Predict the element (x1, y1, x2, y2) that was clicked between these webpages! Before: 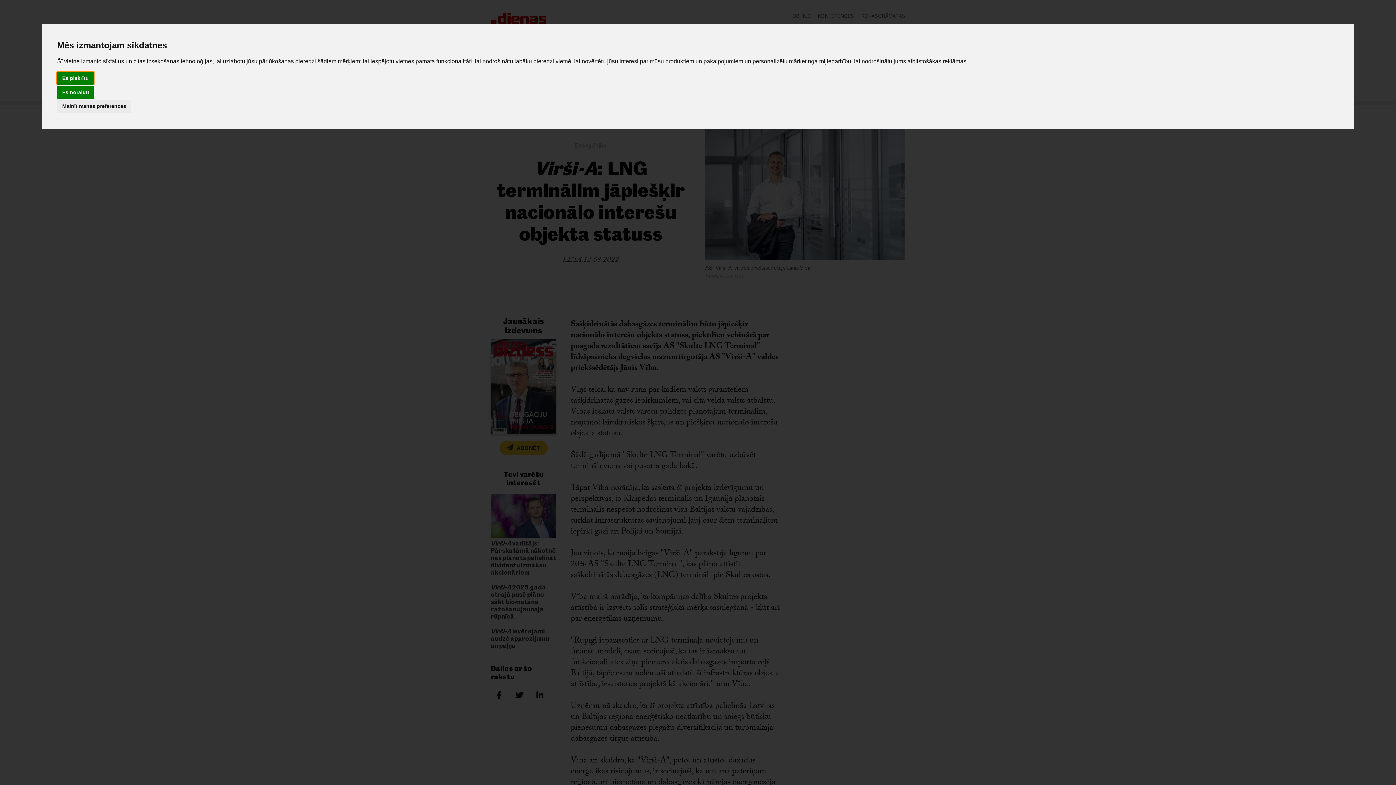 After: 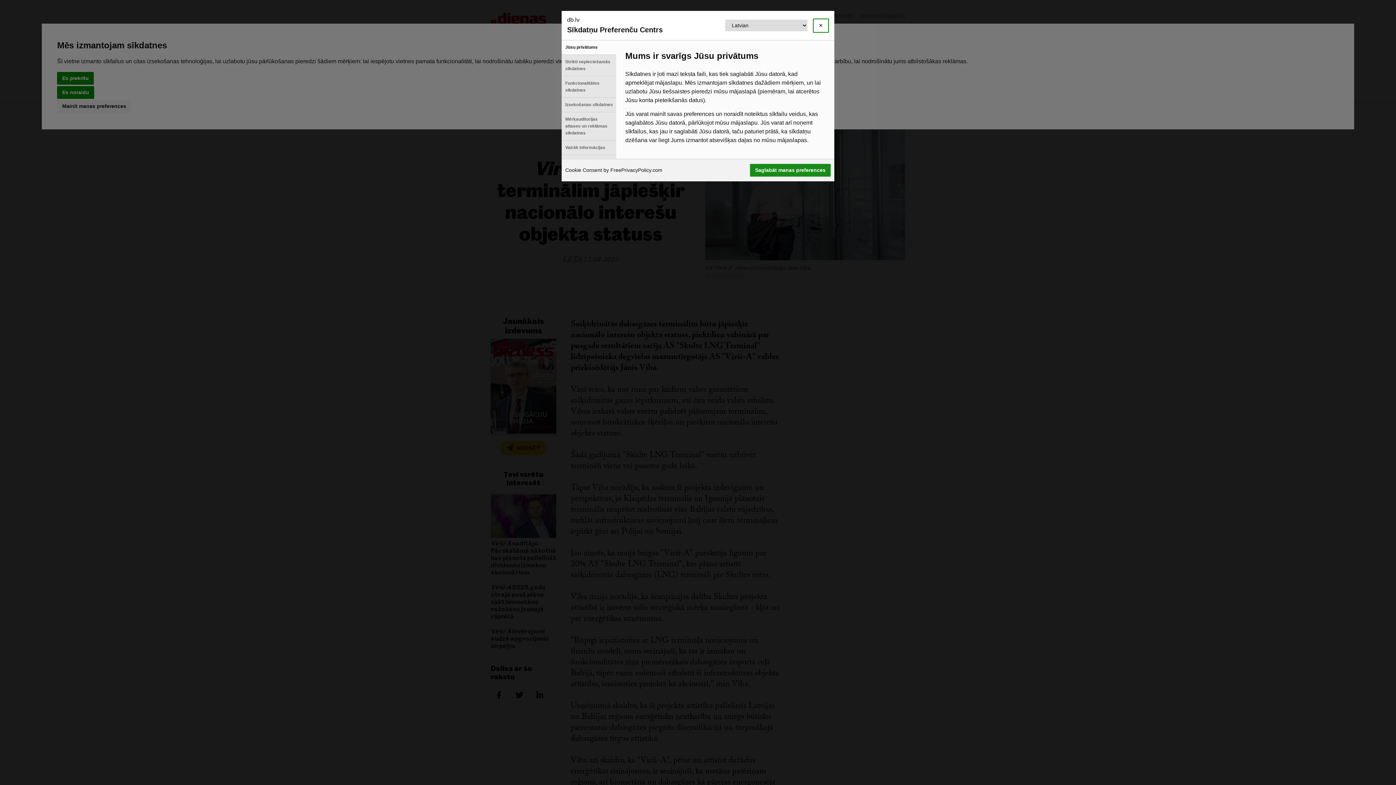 Action: label: Mainīt manas preferences bbox: (57, 100, 131, 112)